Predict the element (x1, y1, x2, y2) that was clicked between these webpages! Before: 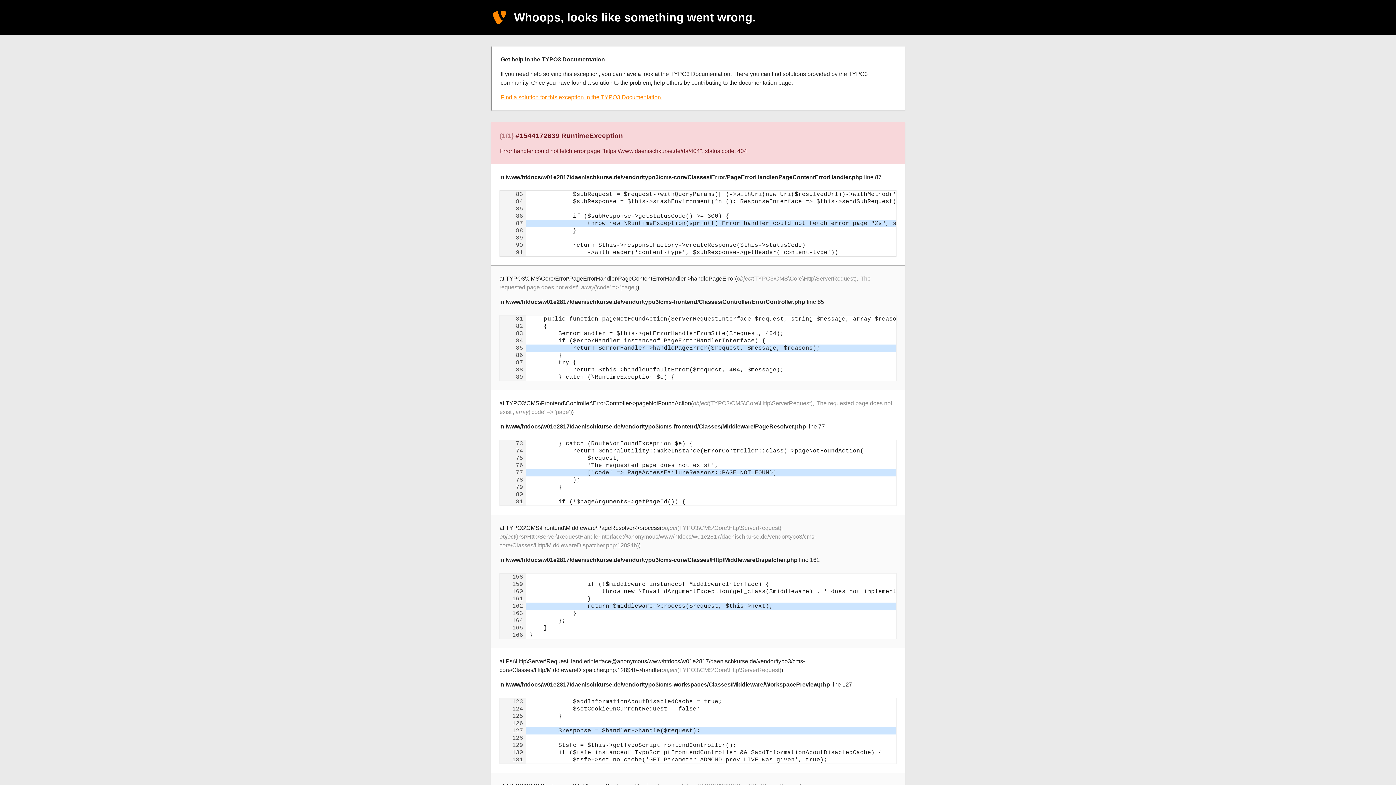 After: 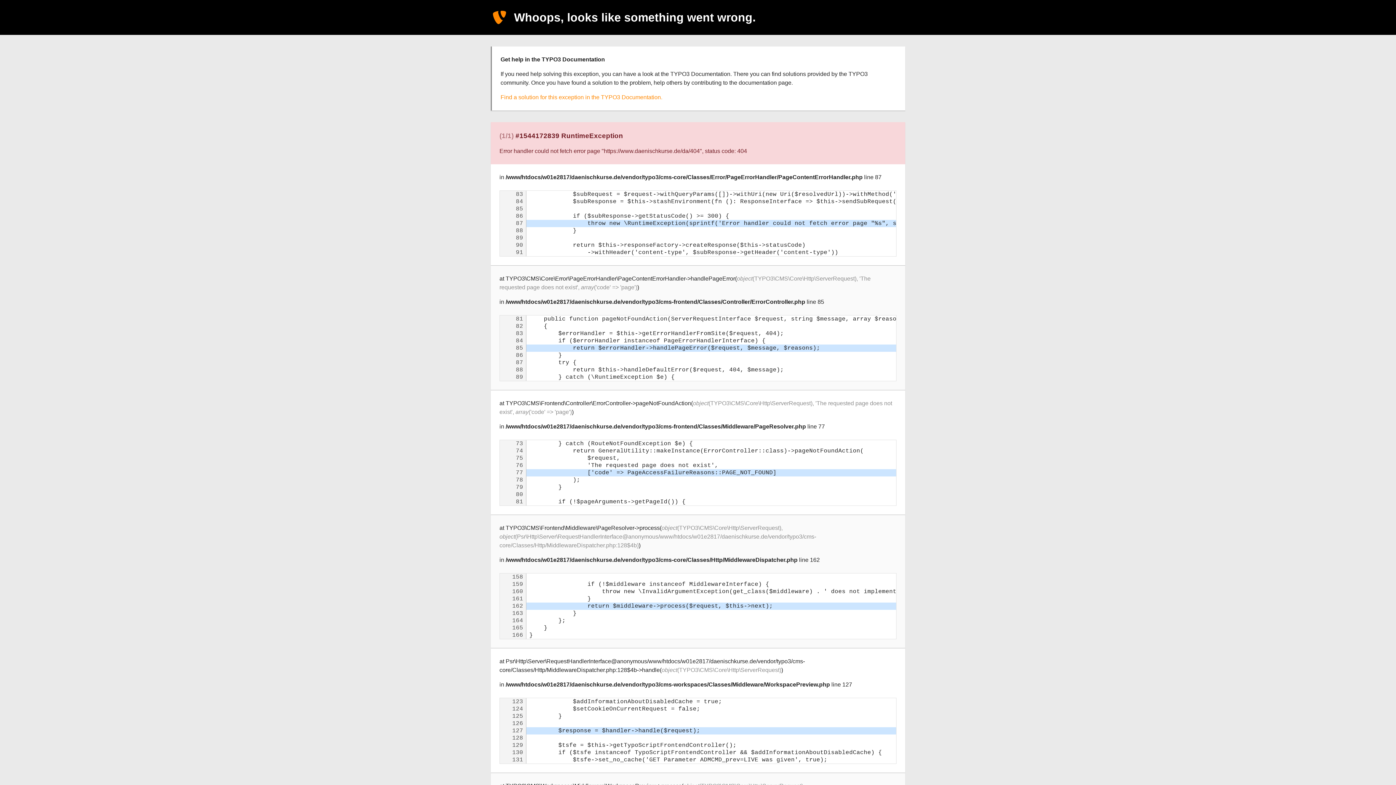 Action: label: Find a solution for this exception in the TYPO3 Documentation. bbox: (500, 94, 662, 100)